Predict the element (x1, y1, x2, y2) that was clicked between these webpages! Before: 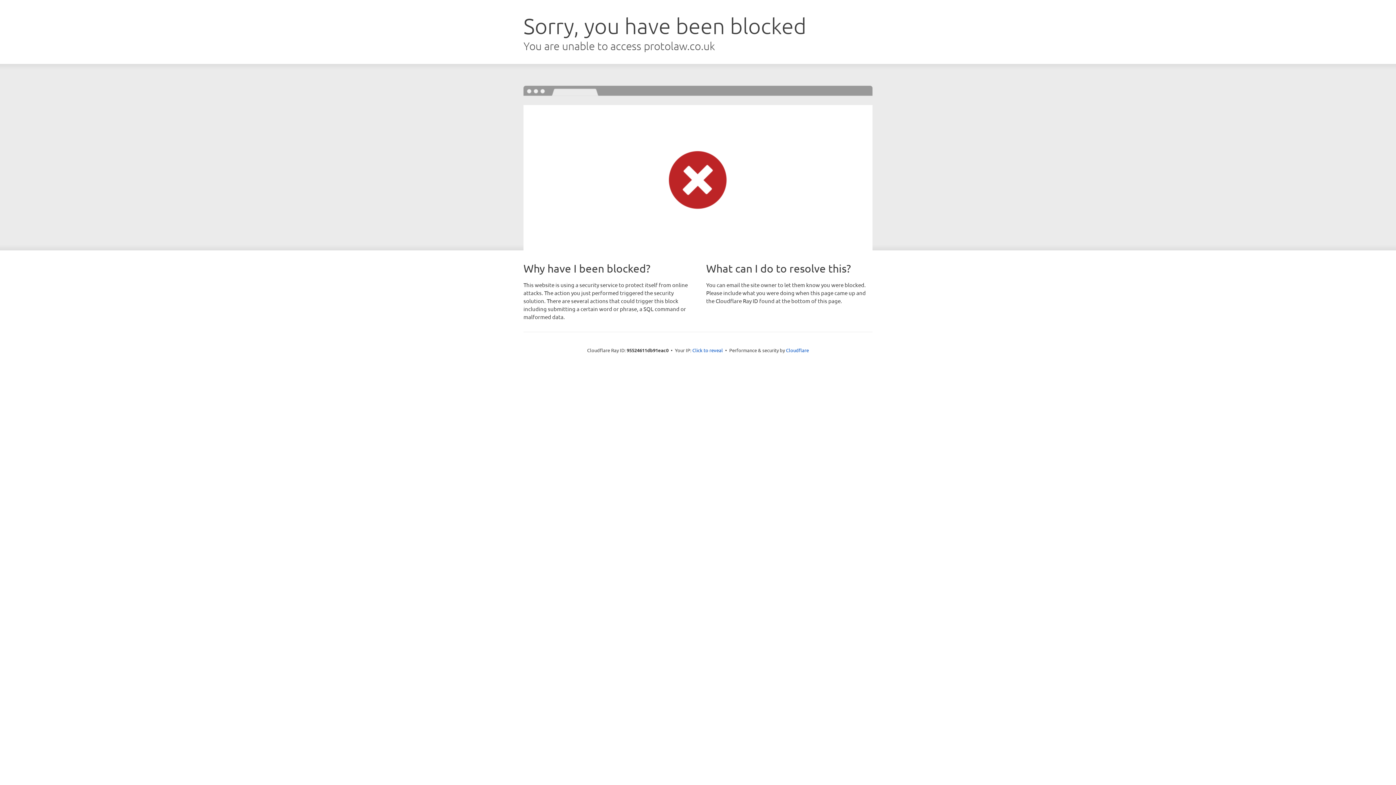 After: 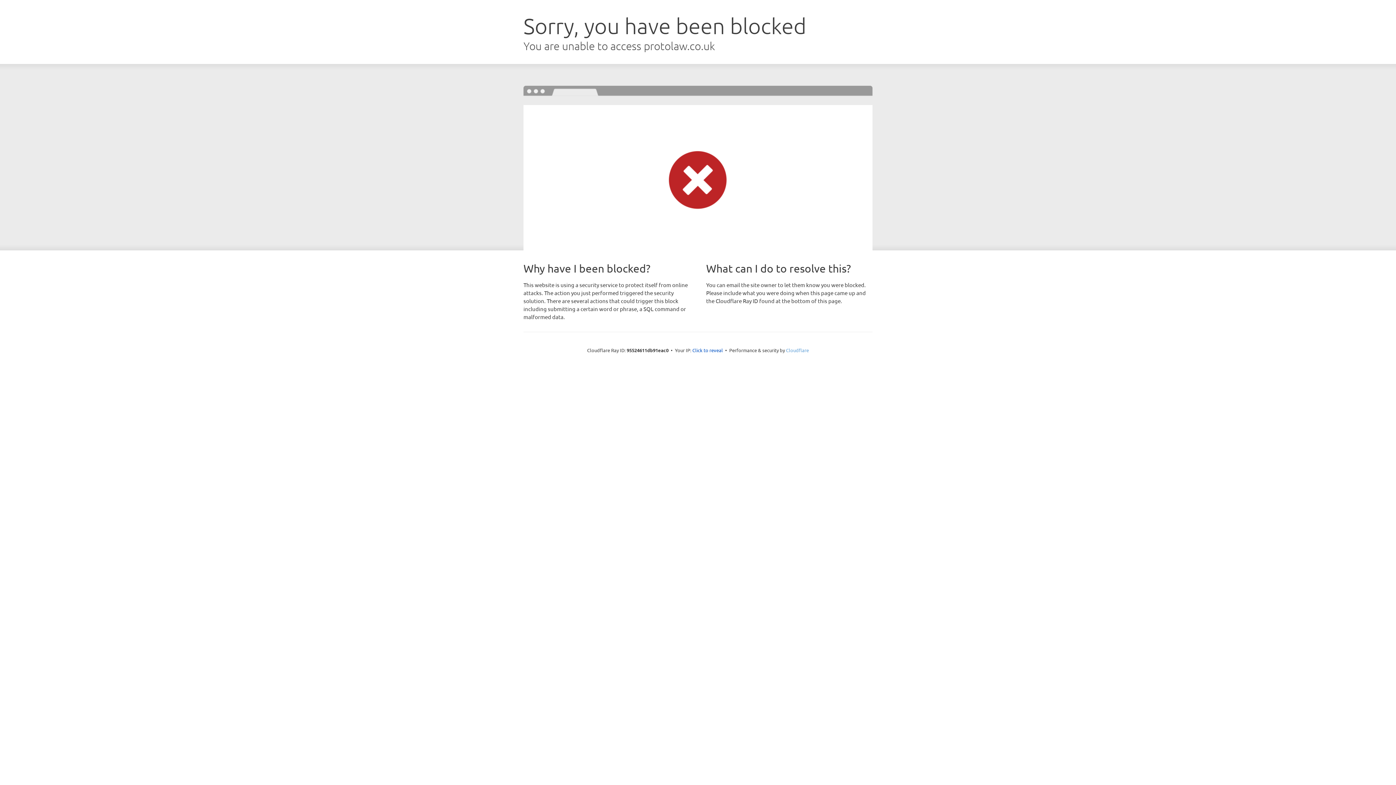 Action: label: Cloudflare bbox: (786, 347, 809, 353)